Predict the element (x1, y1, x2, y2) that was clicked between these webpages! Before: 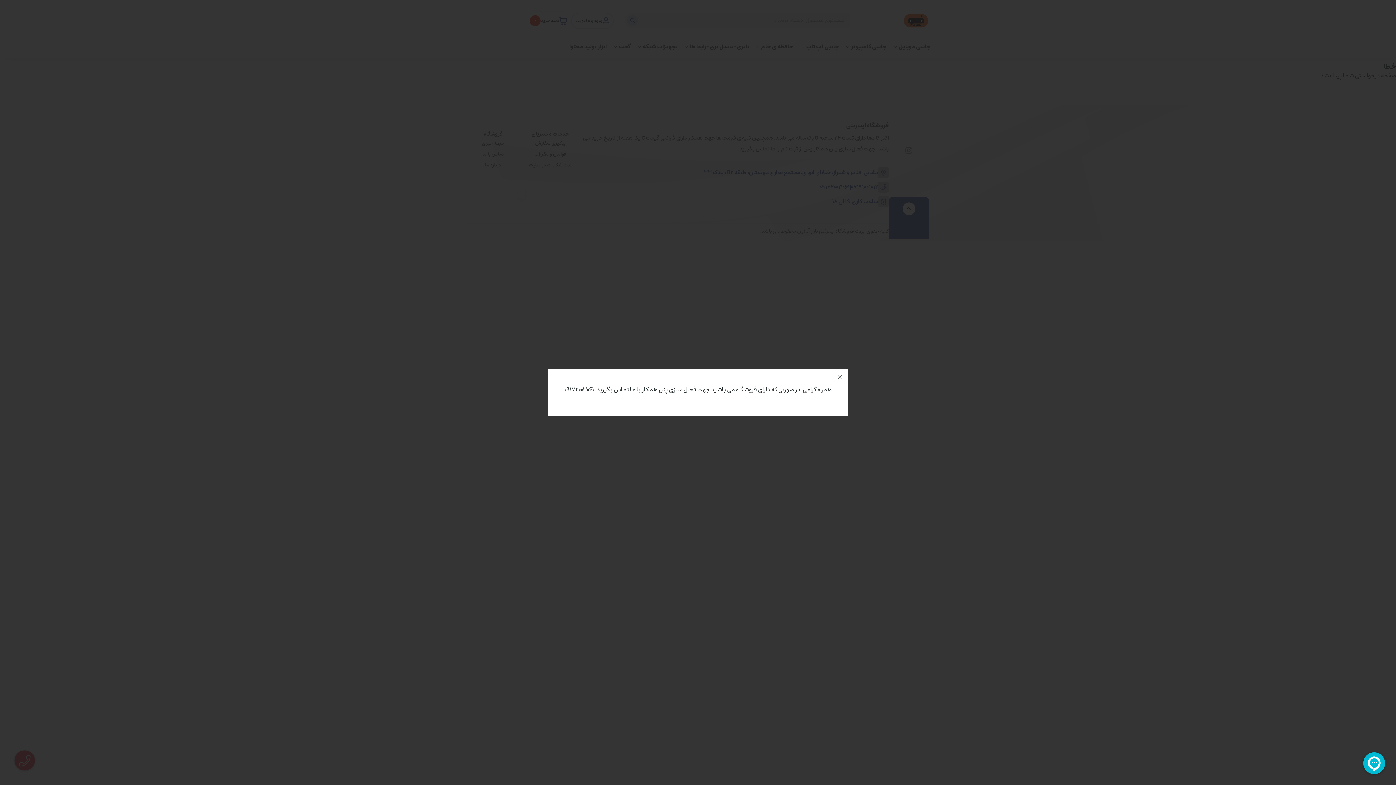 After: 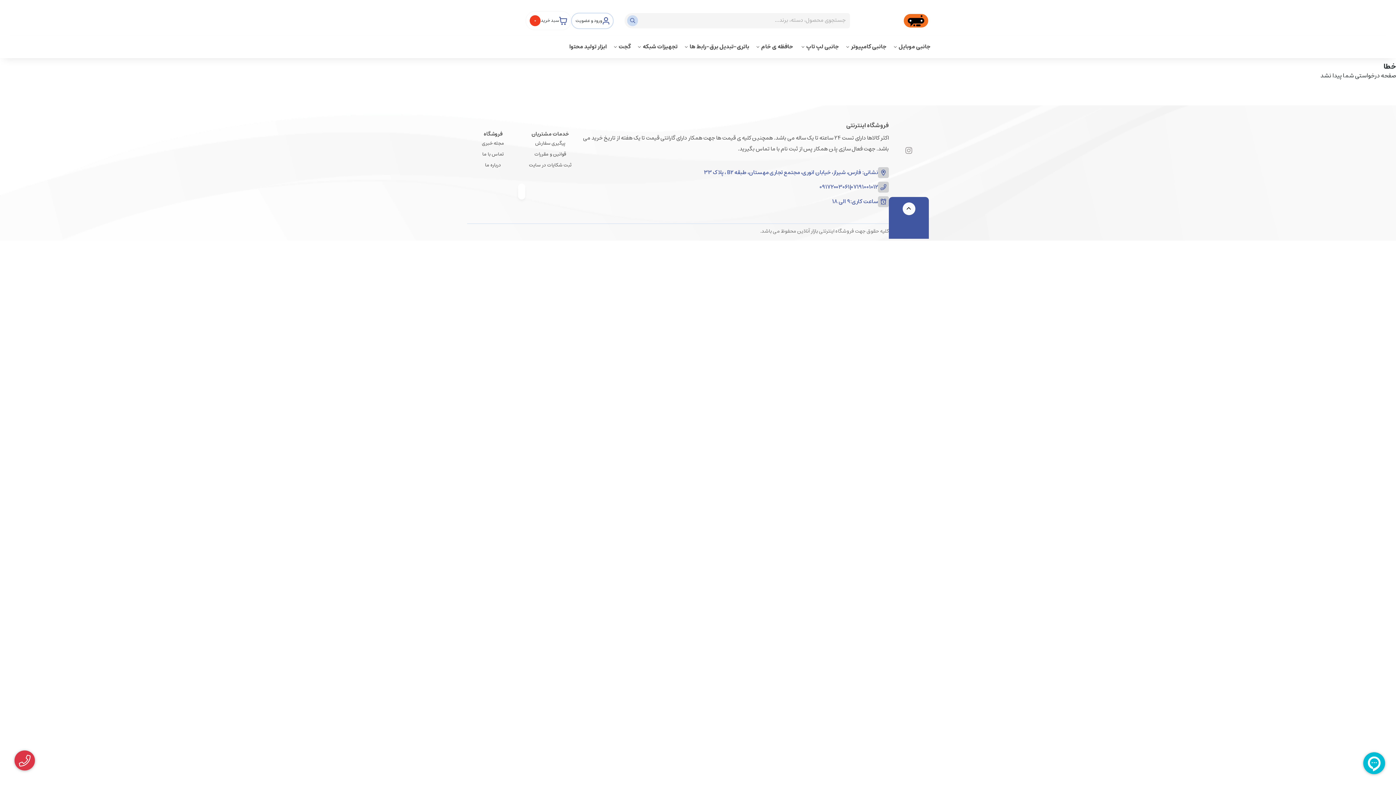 Action: bbox: (832, 369, 848, 385)